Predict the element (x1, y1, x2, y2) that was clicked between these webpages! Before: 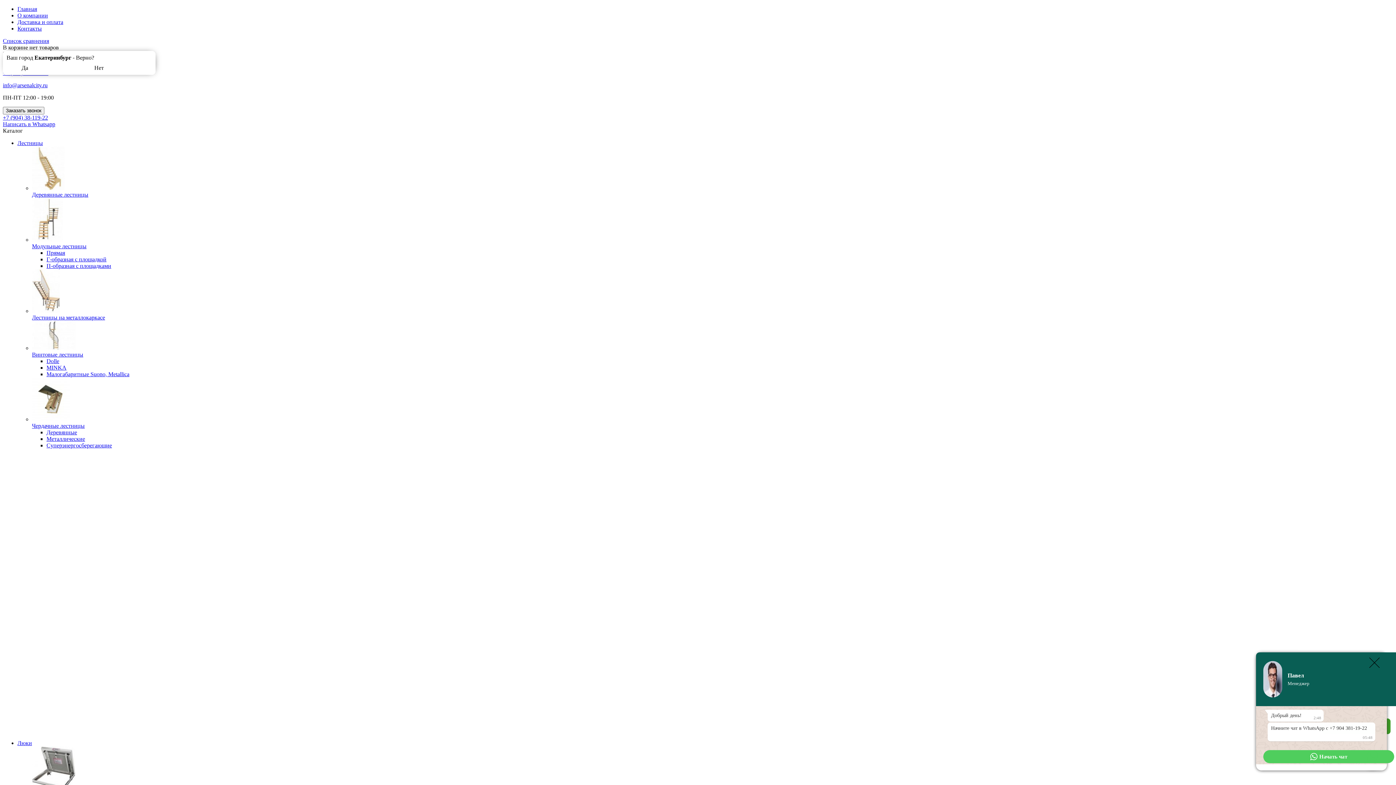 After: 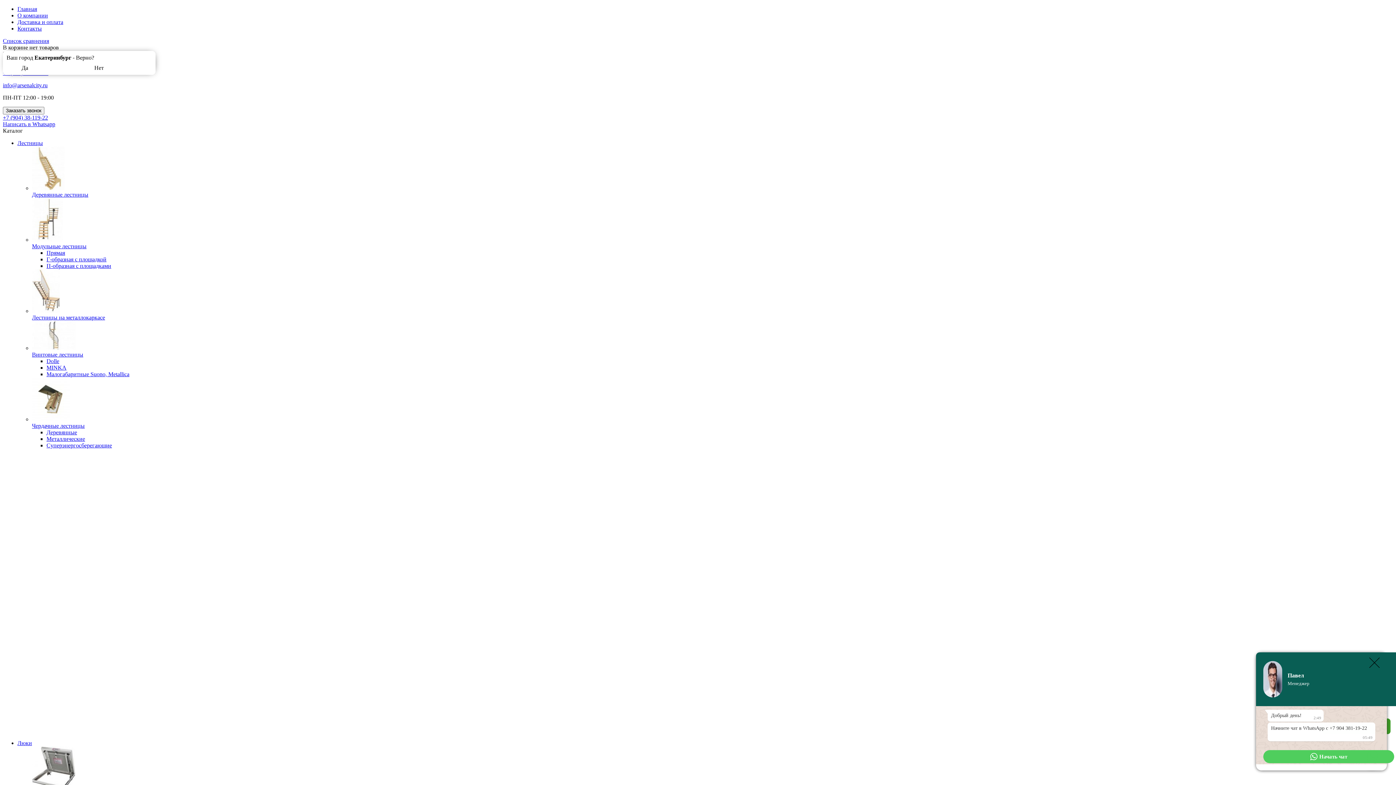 Action: label: 
Лестницы на металлокаркасе bbox: (32, 269, 1393, 321)